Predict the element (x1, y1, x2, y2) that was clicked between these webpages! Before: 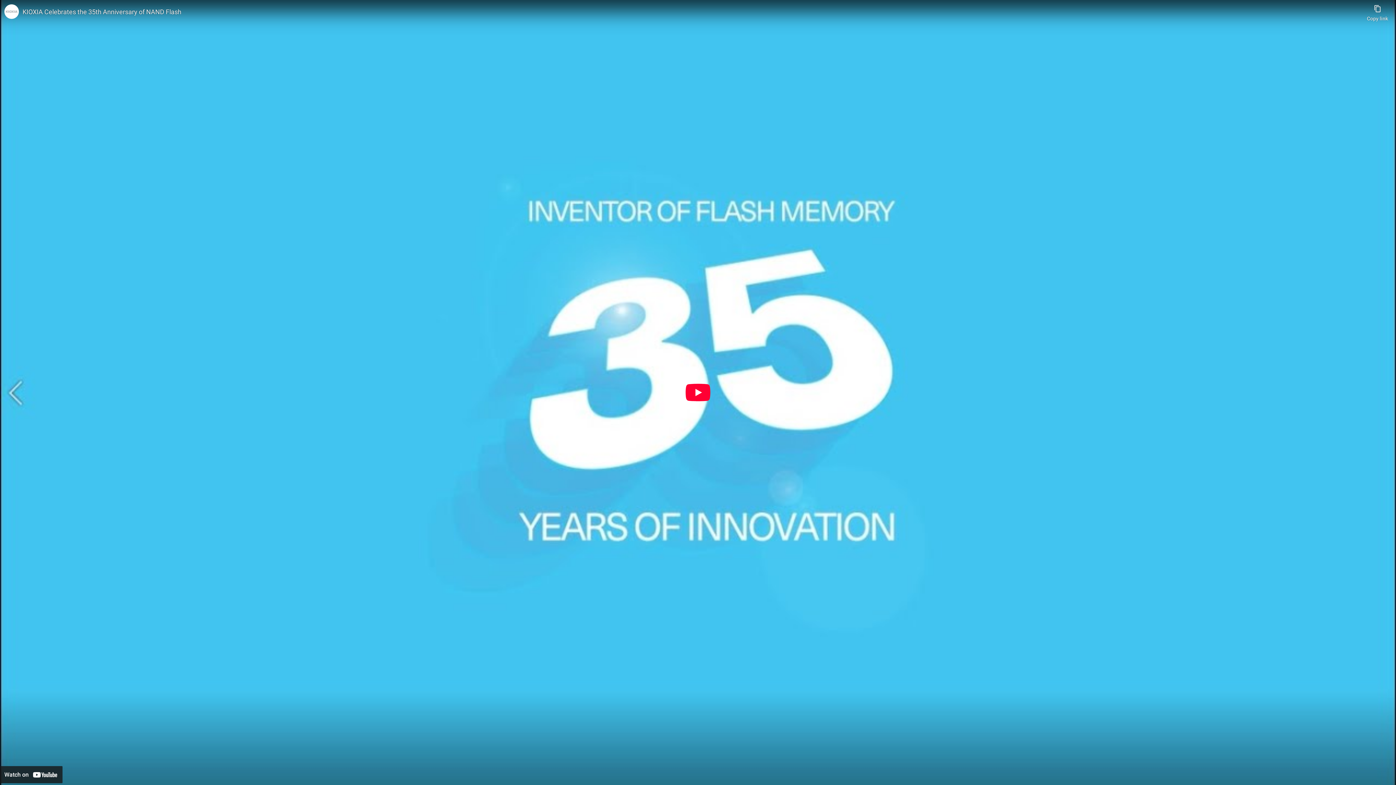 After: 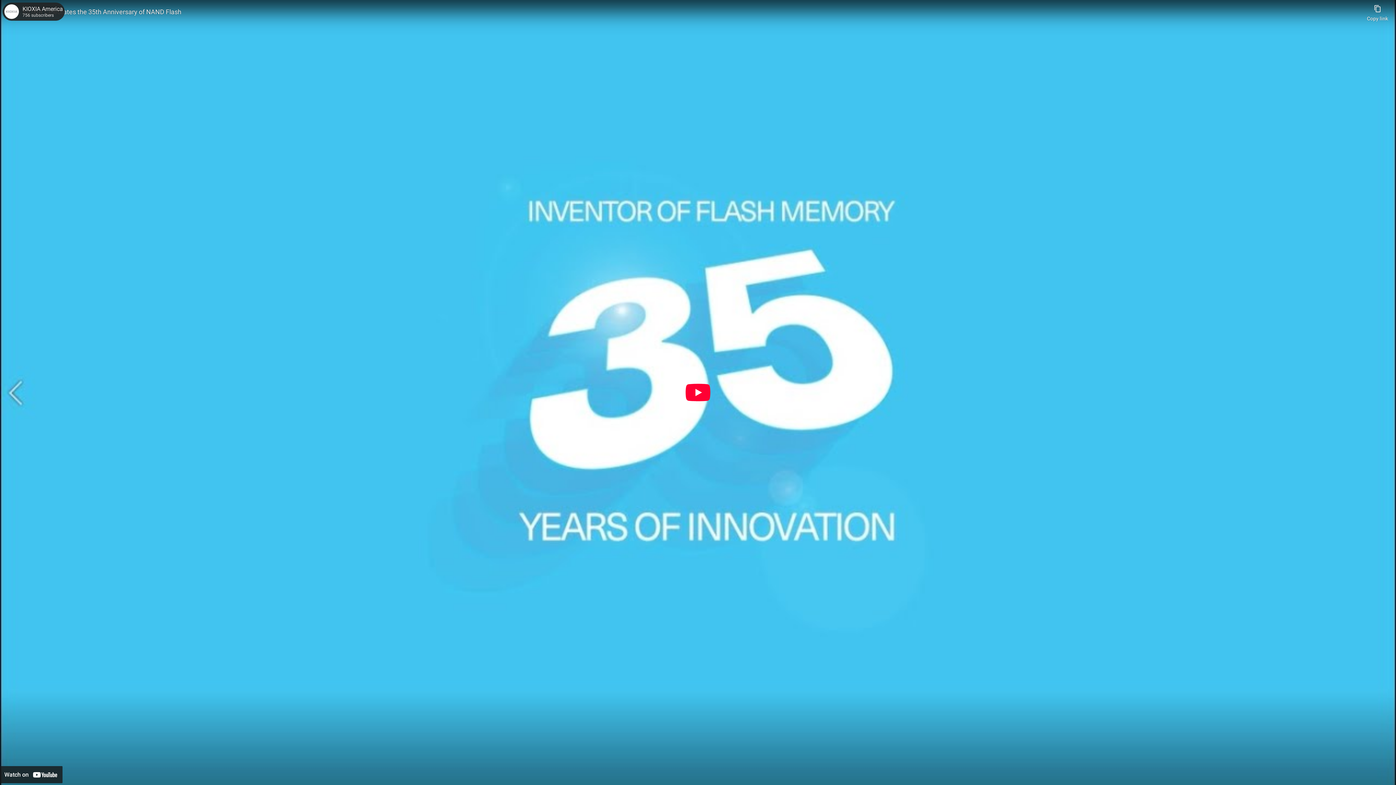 Action: label: Photo image of KIOXIA America bbox: (4, 4, 18, 18)